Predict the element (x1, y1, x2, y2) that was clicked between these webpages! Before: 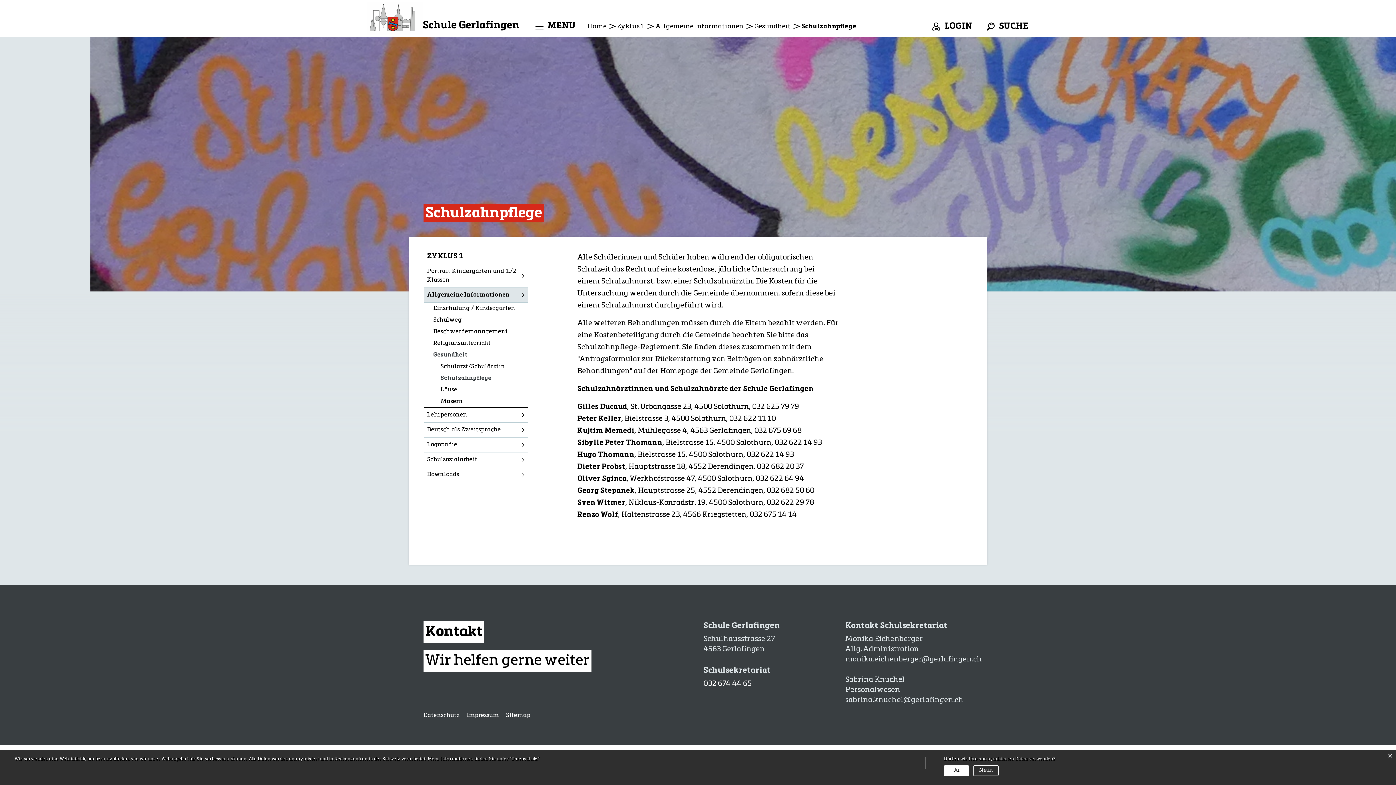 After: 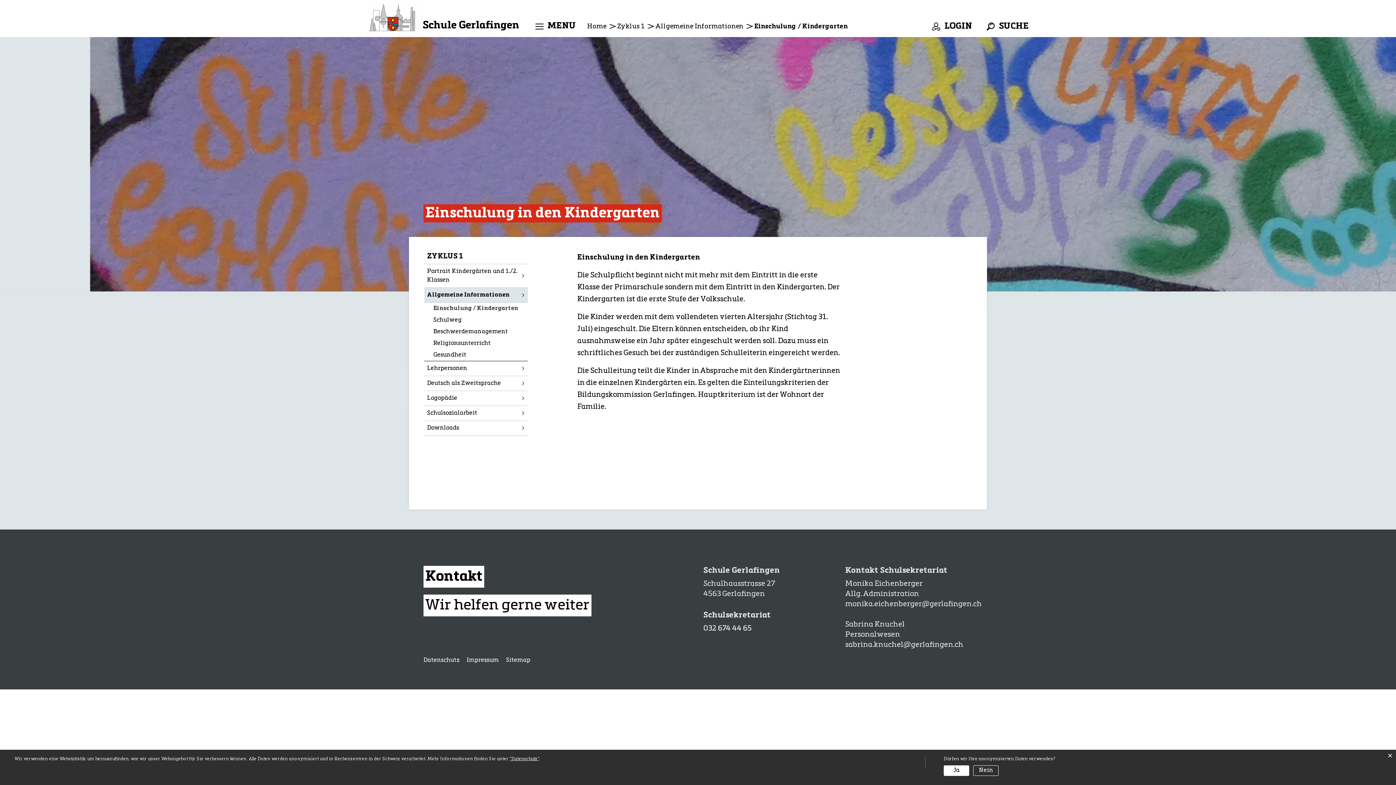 Action: label: Einschulung / Kindergarten bbox: (424, 302, 528, 314)